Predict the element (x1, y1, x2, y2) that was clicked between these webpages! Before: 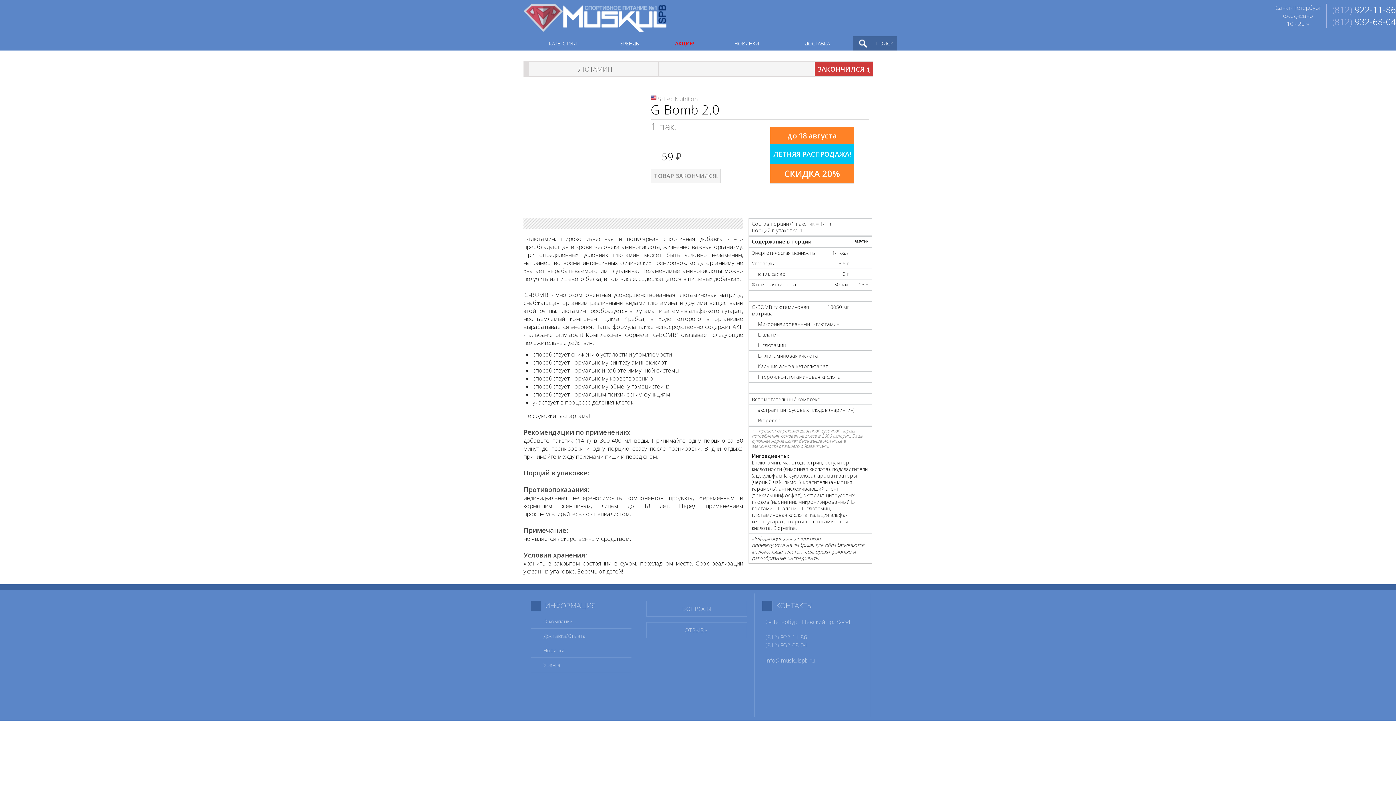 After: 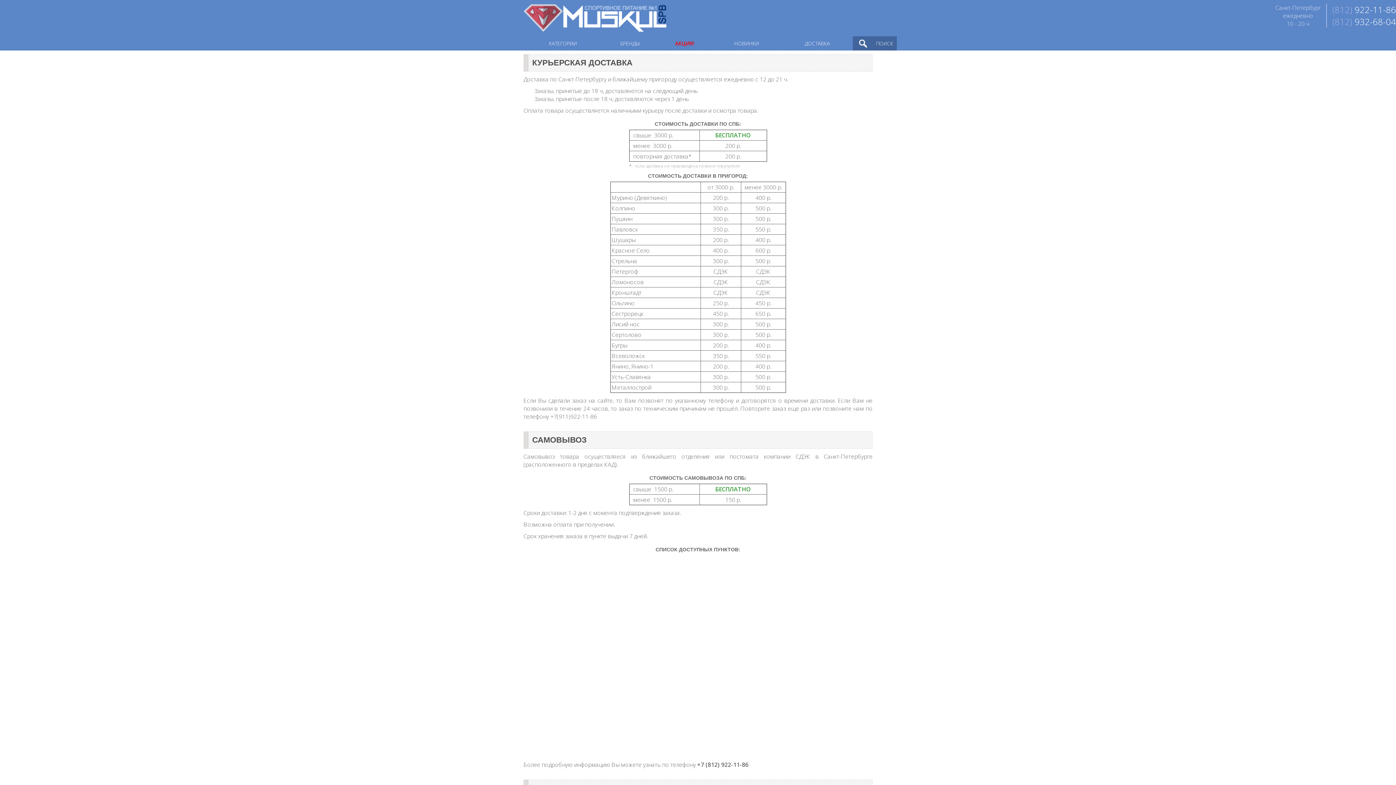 Action: bbox: (543, 632, 628, 639) label: Доставка/Оплата